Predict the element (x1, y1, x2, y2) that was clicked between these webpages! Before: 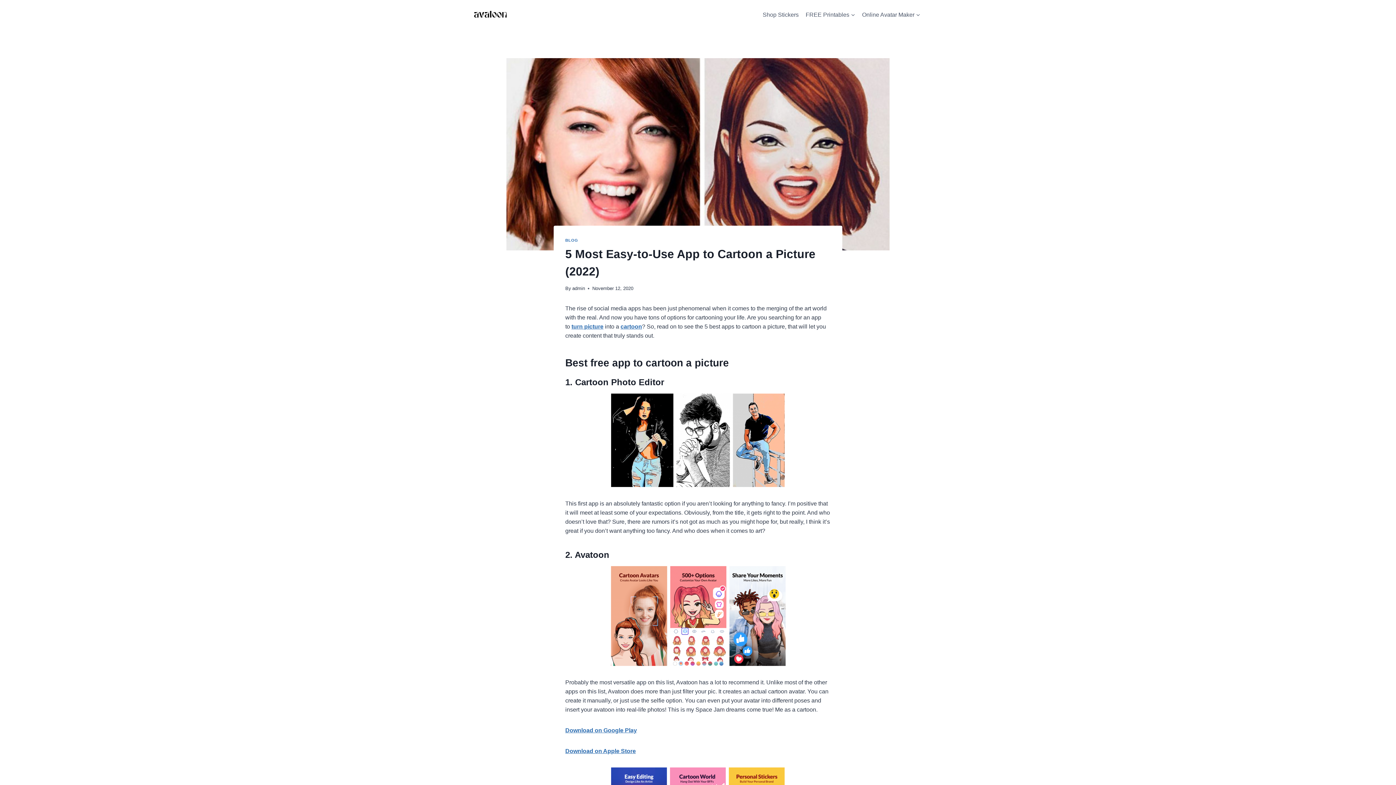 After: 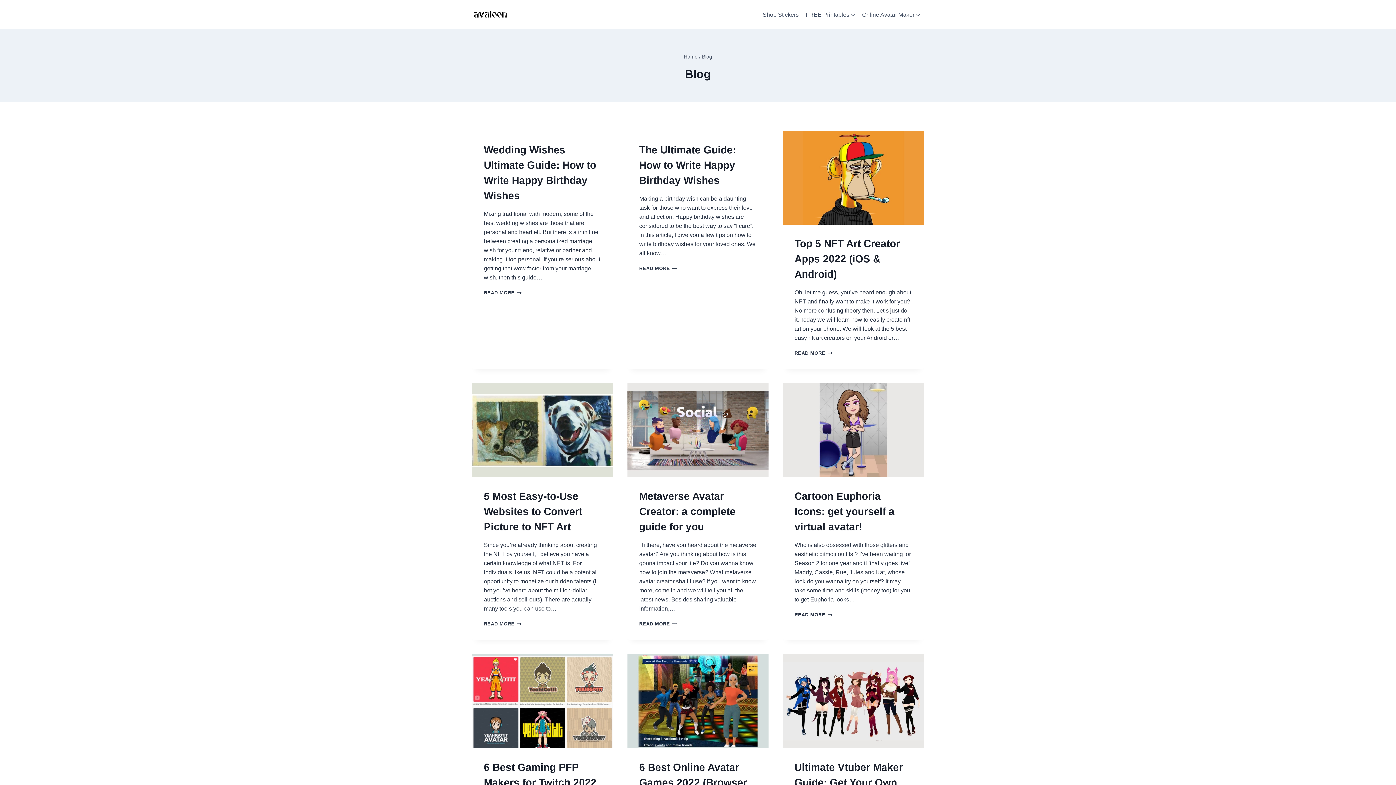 Action: label: BLOG bbox: (565, 238, 578, 242)